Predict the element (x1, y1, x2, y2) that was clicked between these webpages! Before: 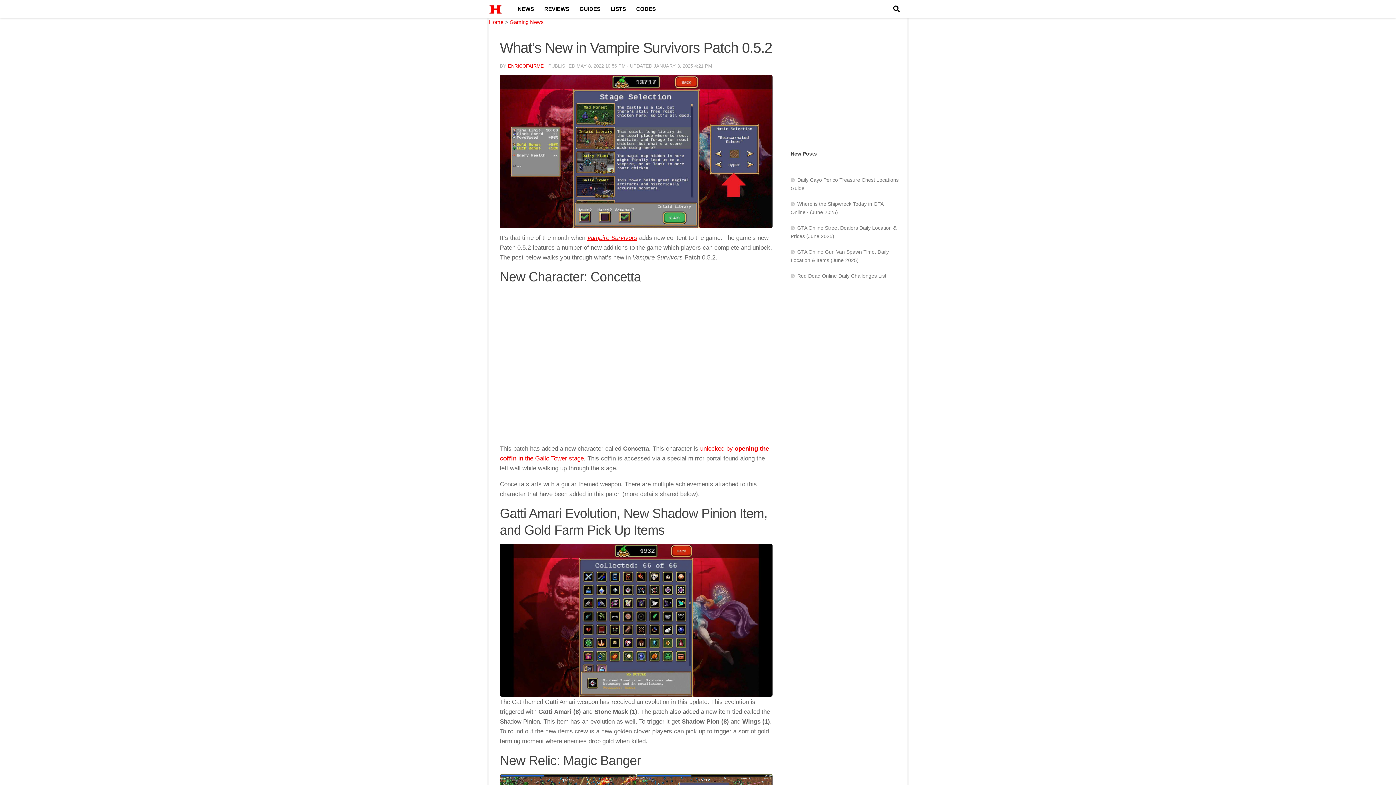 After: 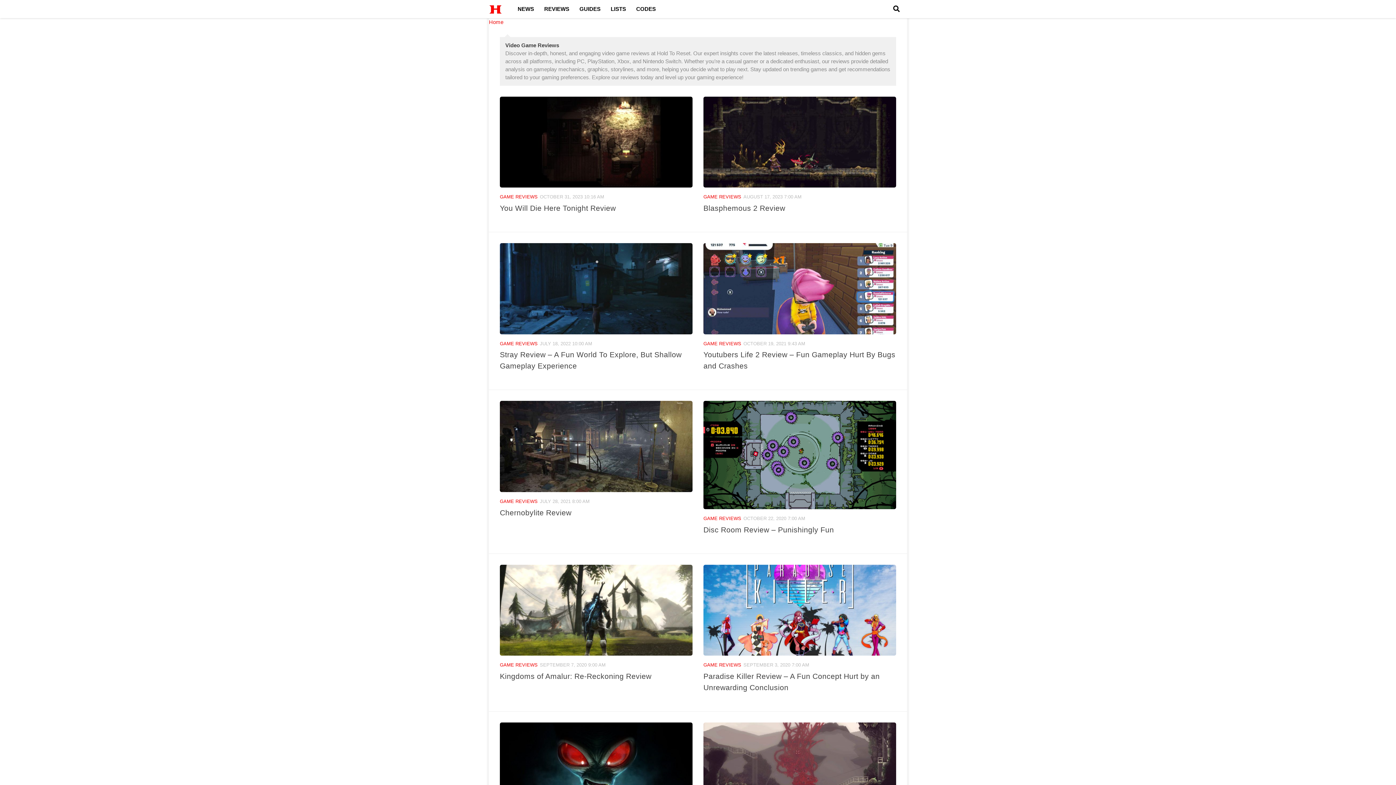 Action: bbox: (539, 0, 574, 18) label: REVIEWS